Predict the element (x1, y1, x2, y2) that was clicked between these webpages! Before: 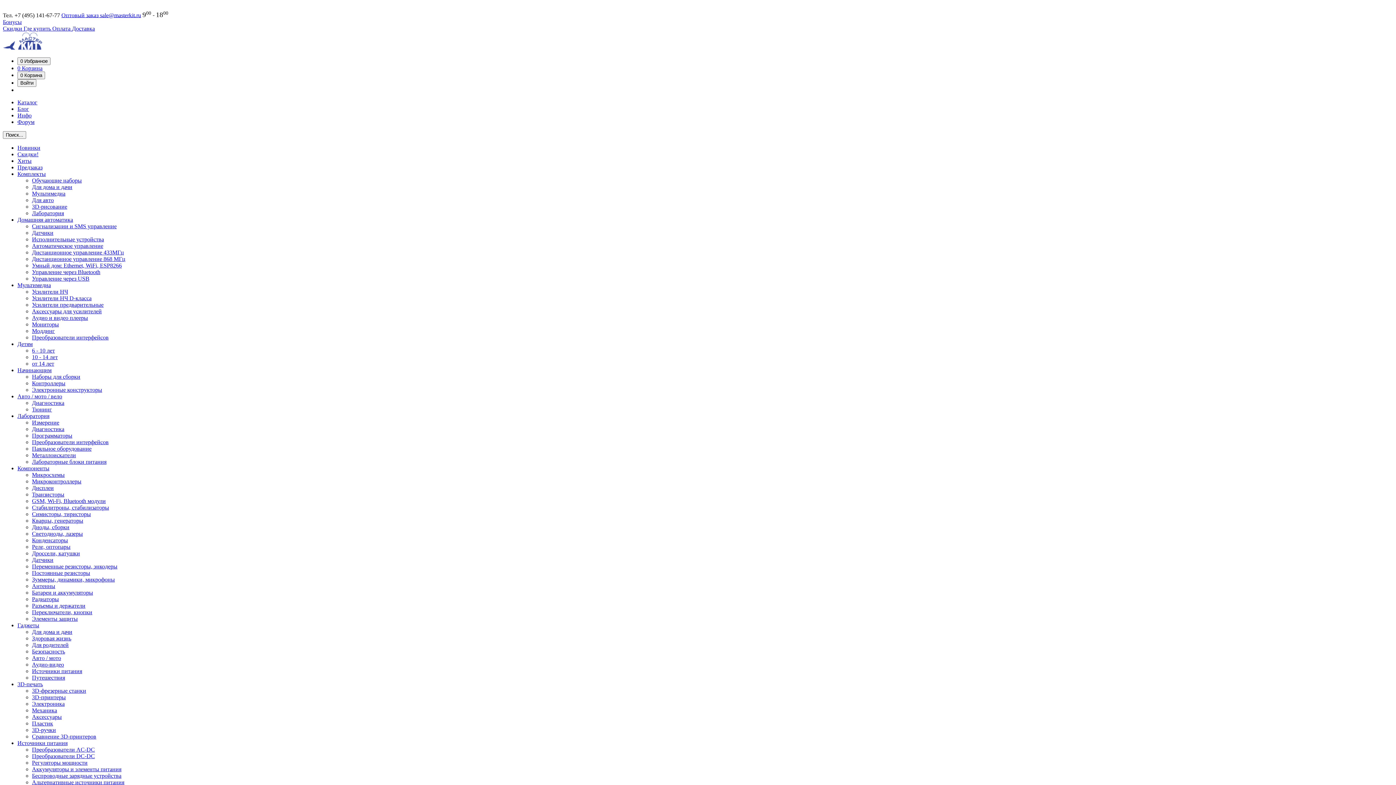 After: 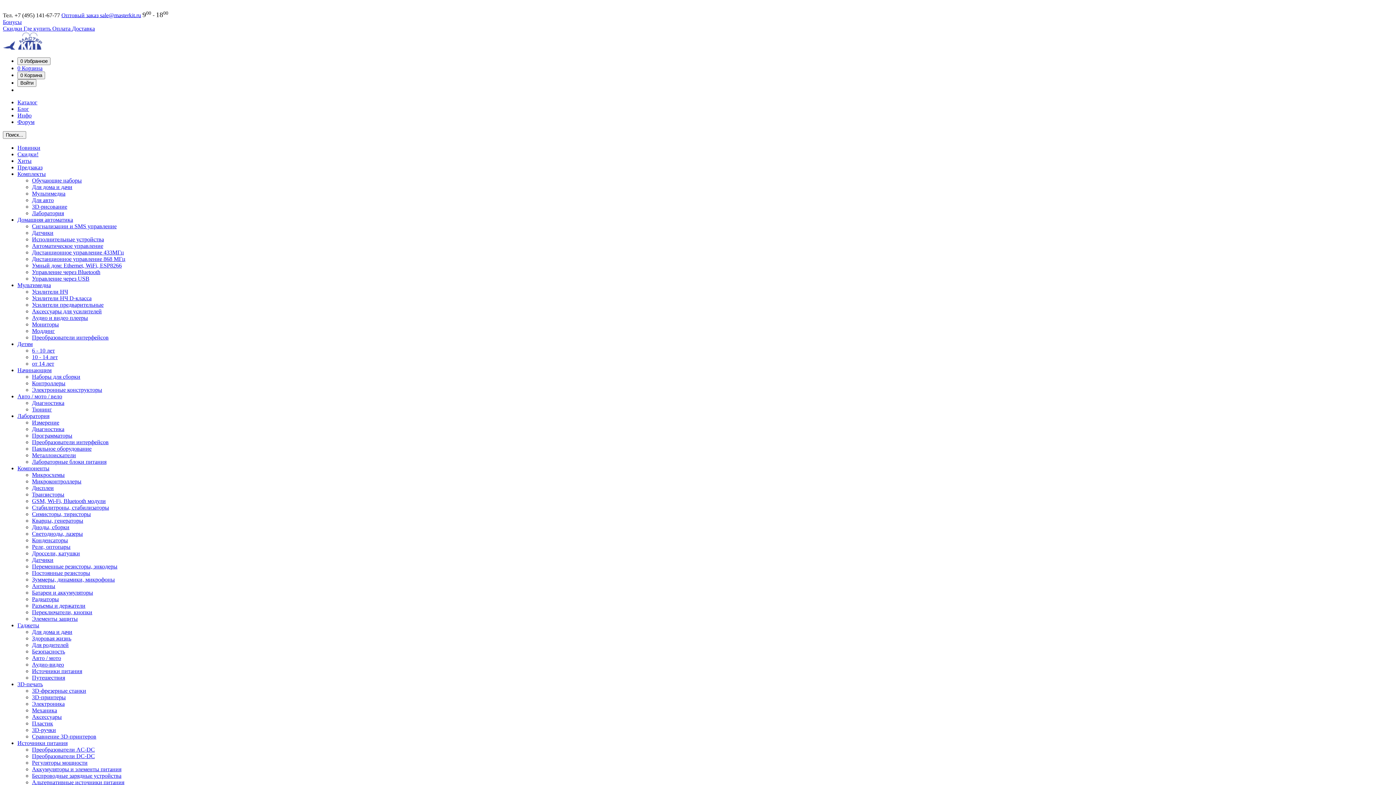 Action: bbox: (32, 295, 91, 301) label: Усилители НЧ D-класса